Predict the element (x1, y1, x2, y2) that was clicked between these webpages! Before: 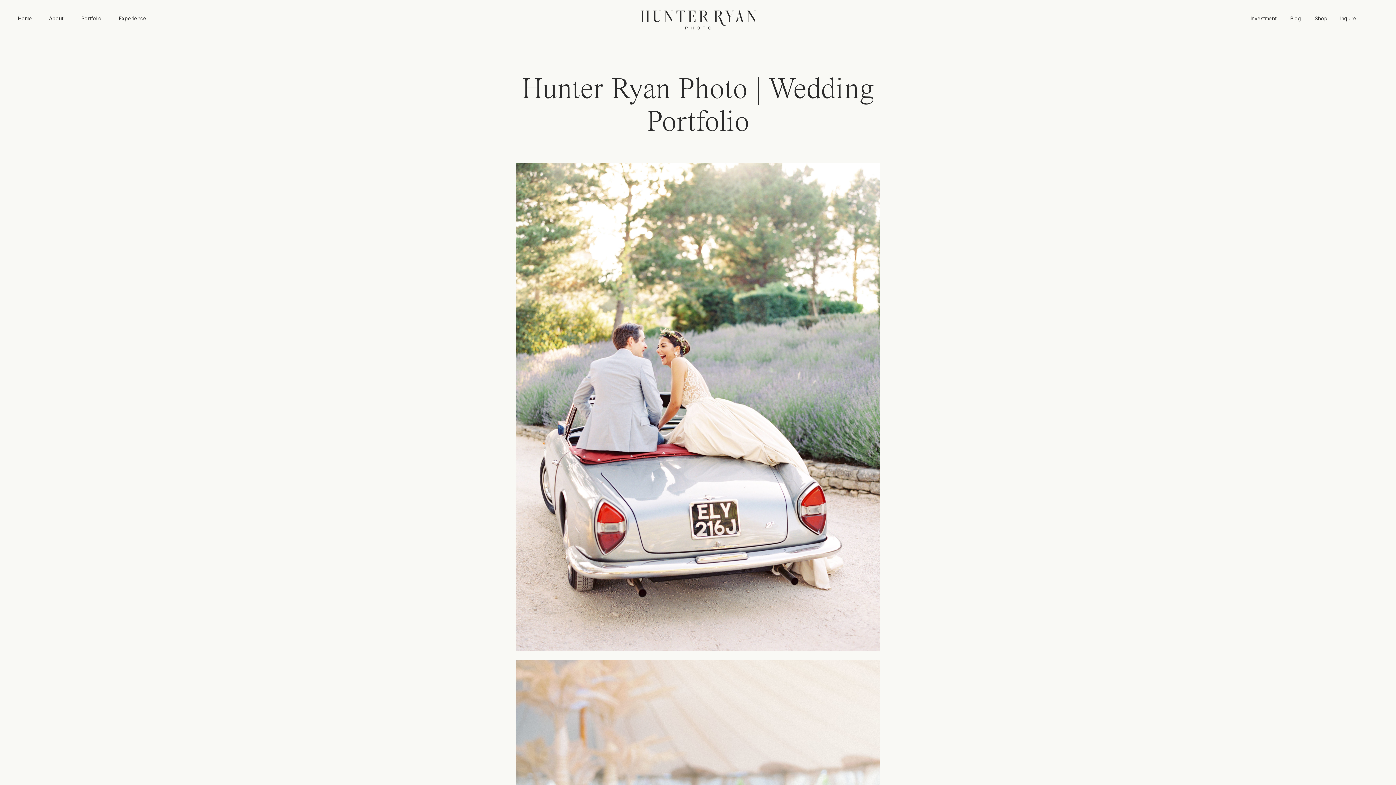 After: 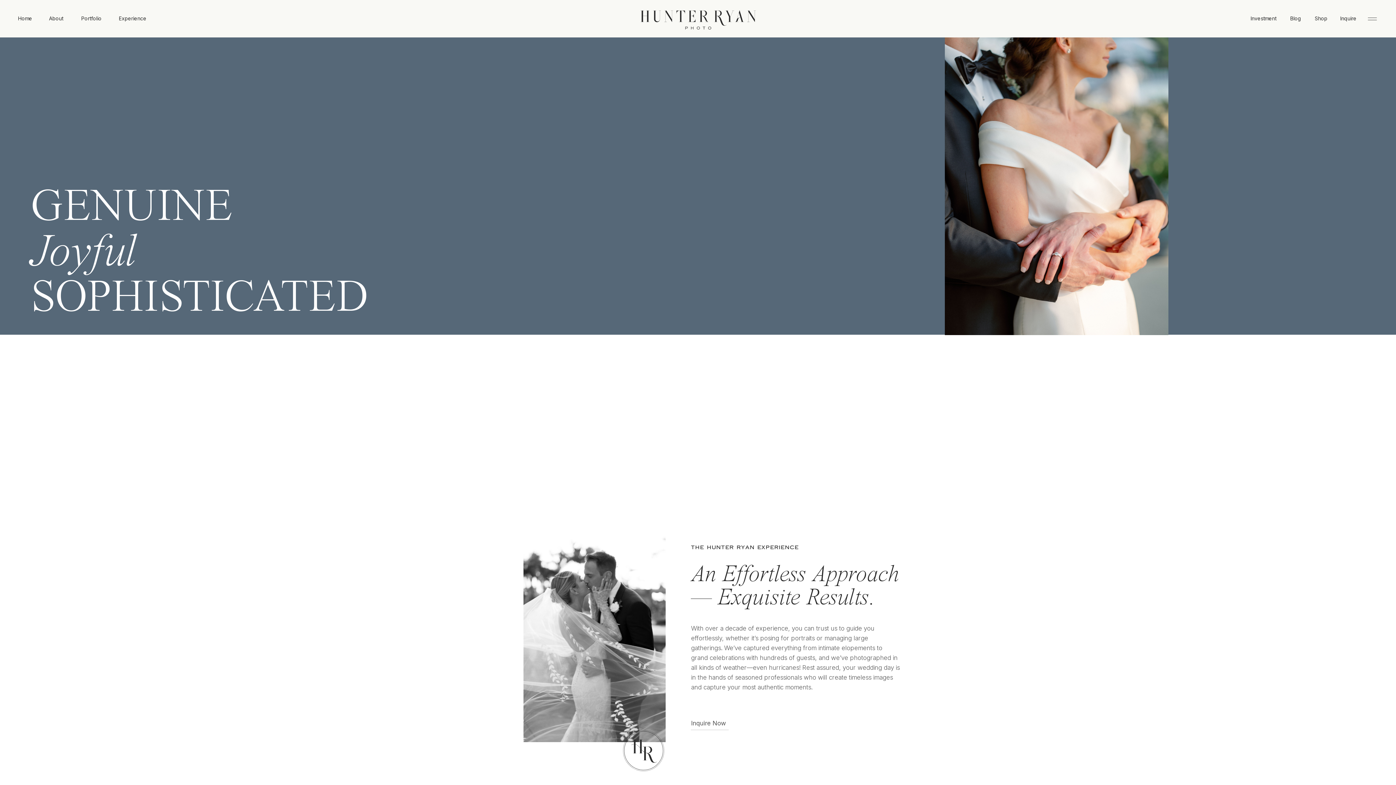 Action: label: Experience
 bbox: (118, 14, 144, 22)